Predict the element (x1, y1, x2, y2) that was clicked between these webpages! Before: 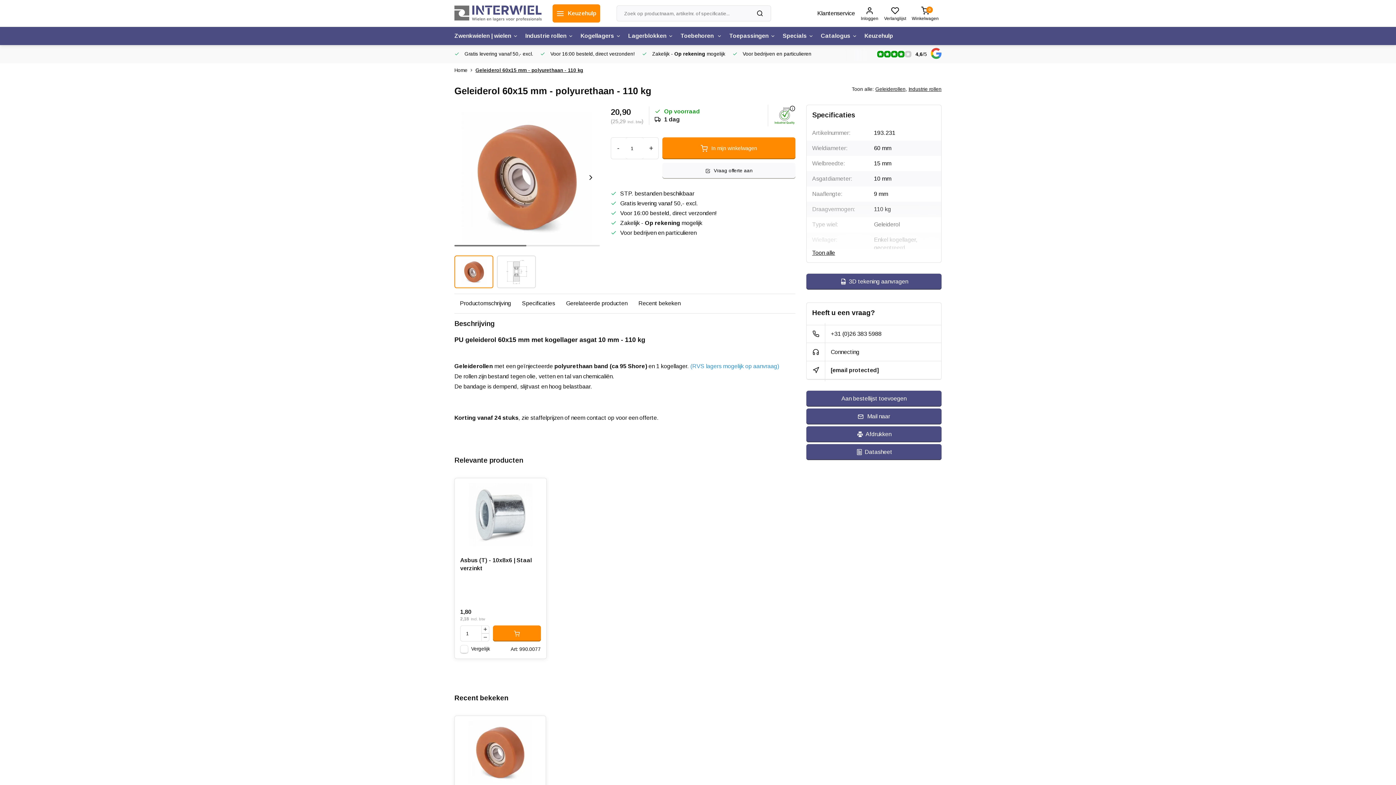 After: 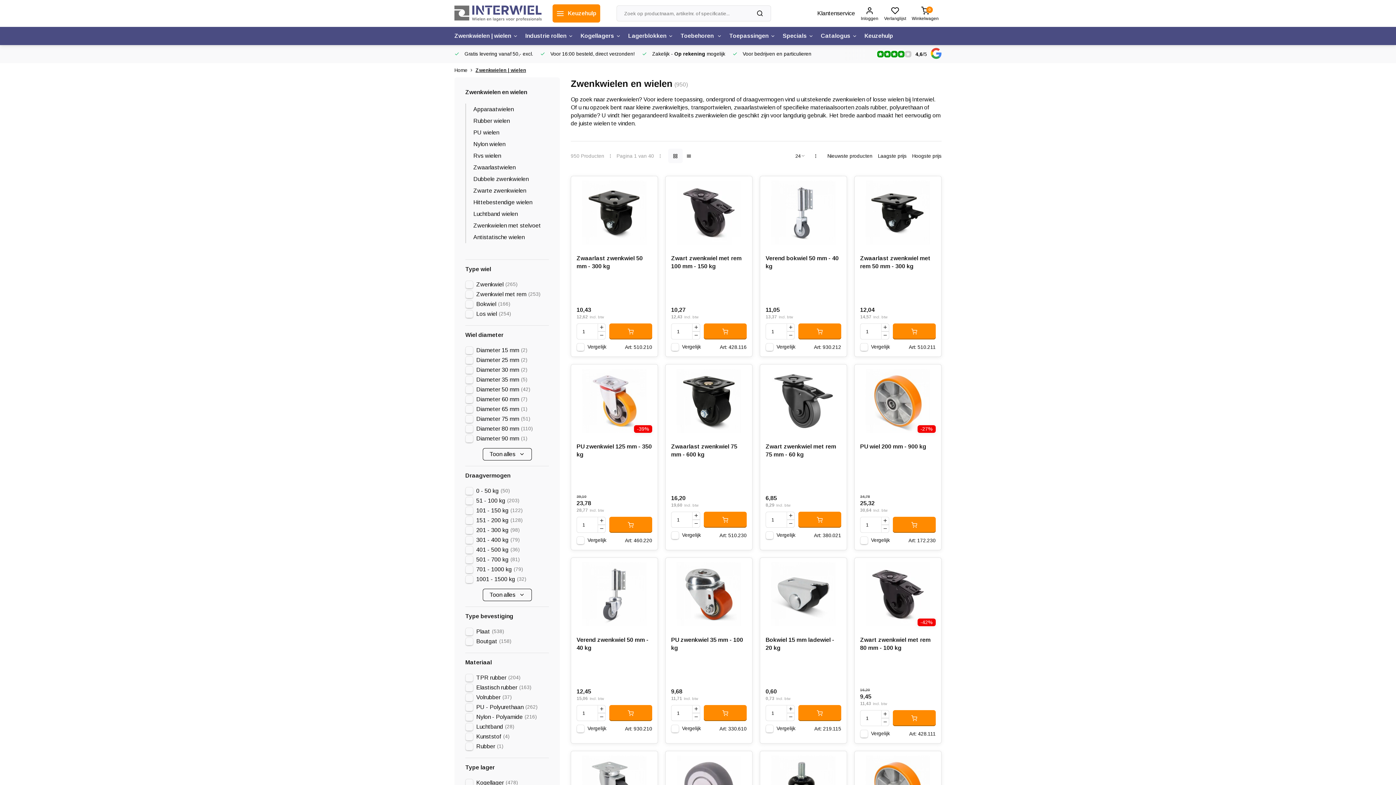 Action: bbox: (454, 26, 518, 45) label: Zwenkwielen | wielen